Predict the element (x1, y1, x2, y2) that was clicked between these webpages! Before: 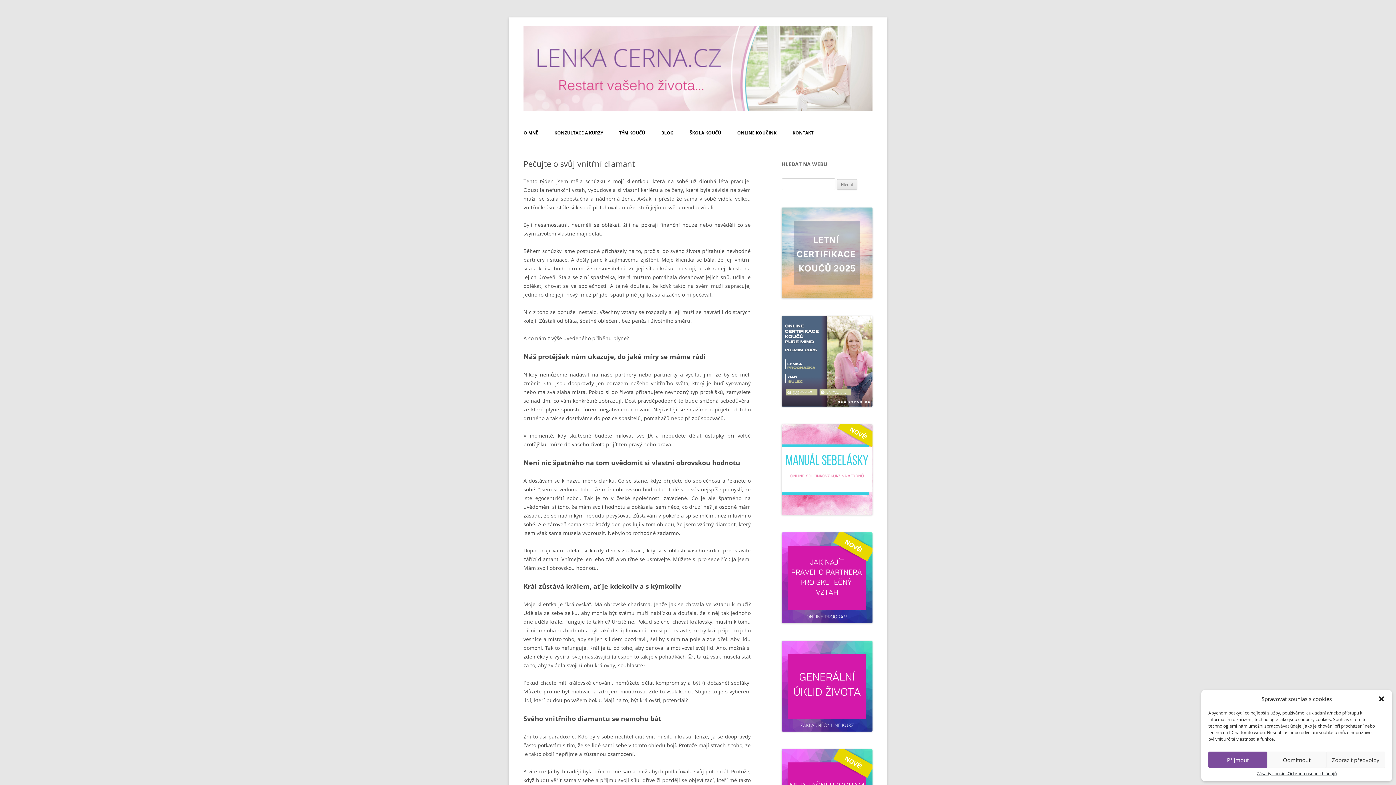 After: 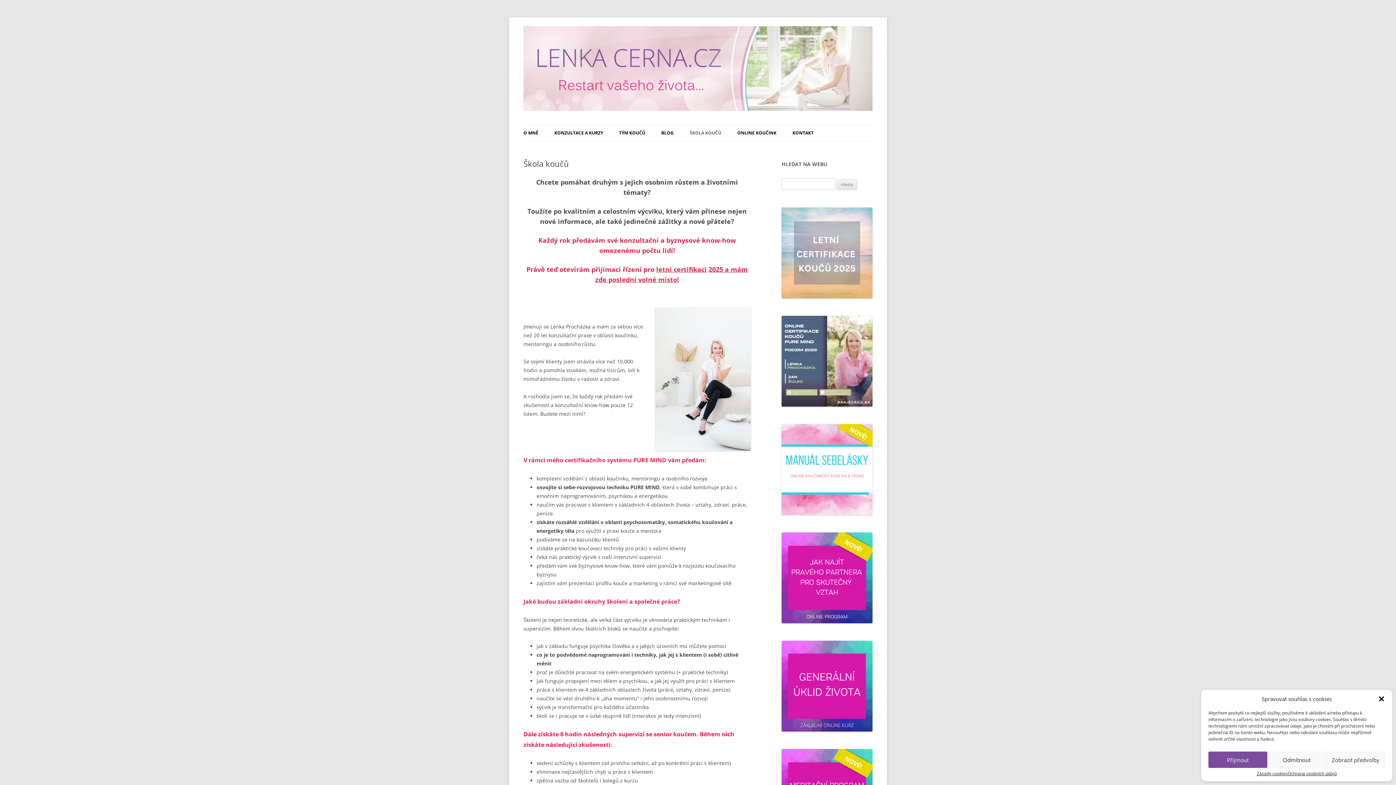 Action: bbox: (781, 207, 872, 298)